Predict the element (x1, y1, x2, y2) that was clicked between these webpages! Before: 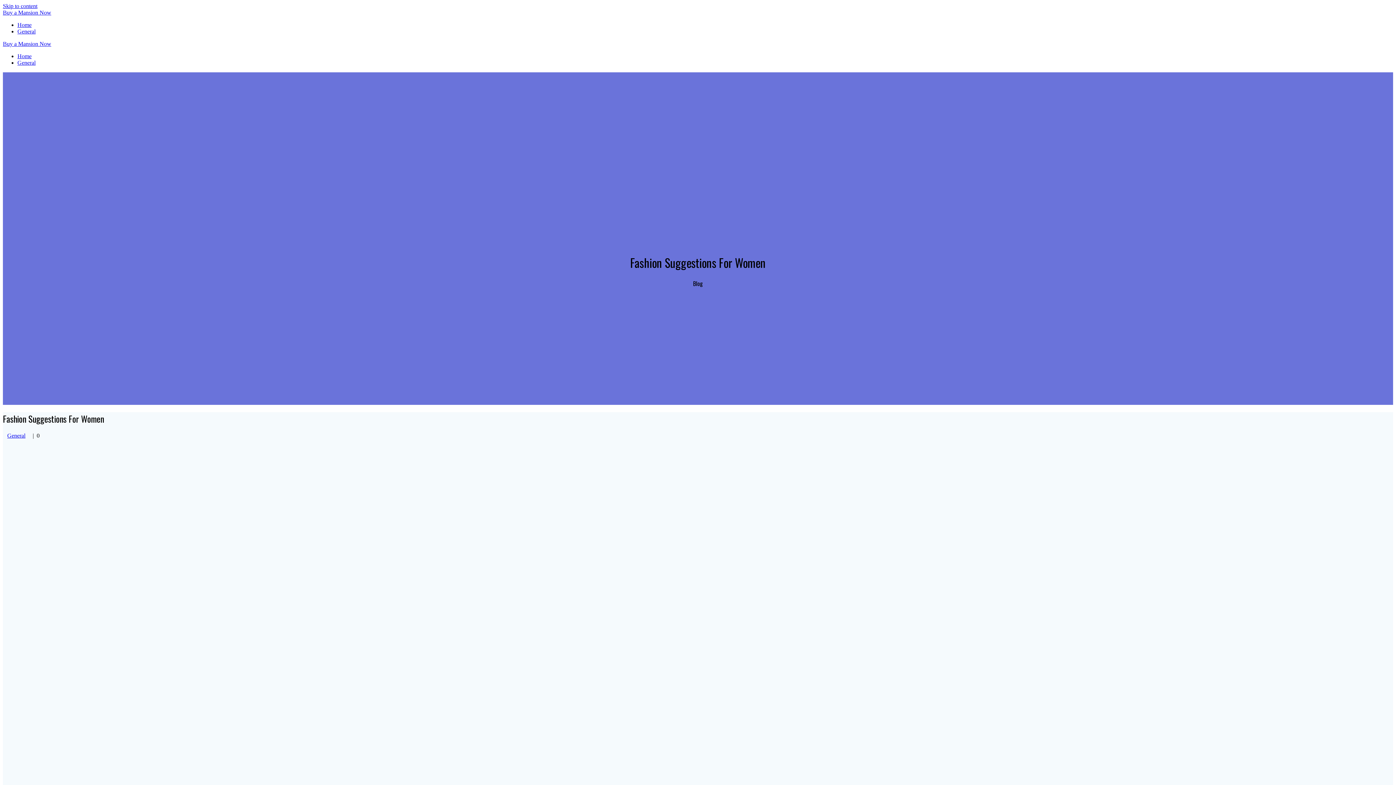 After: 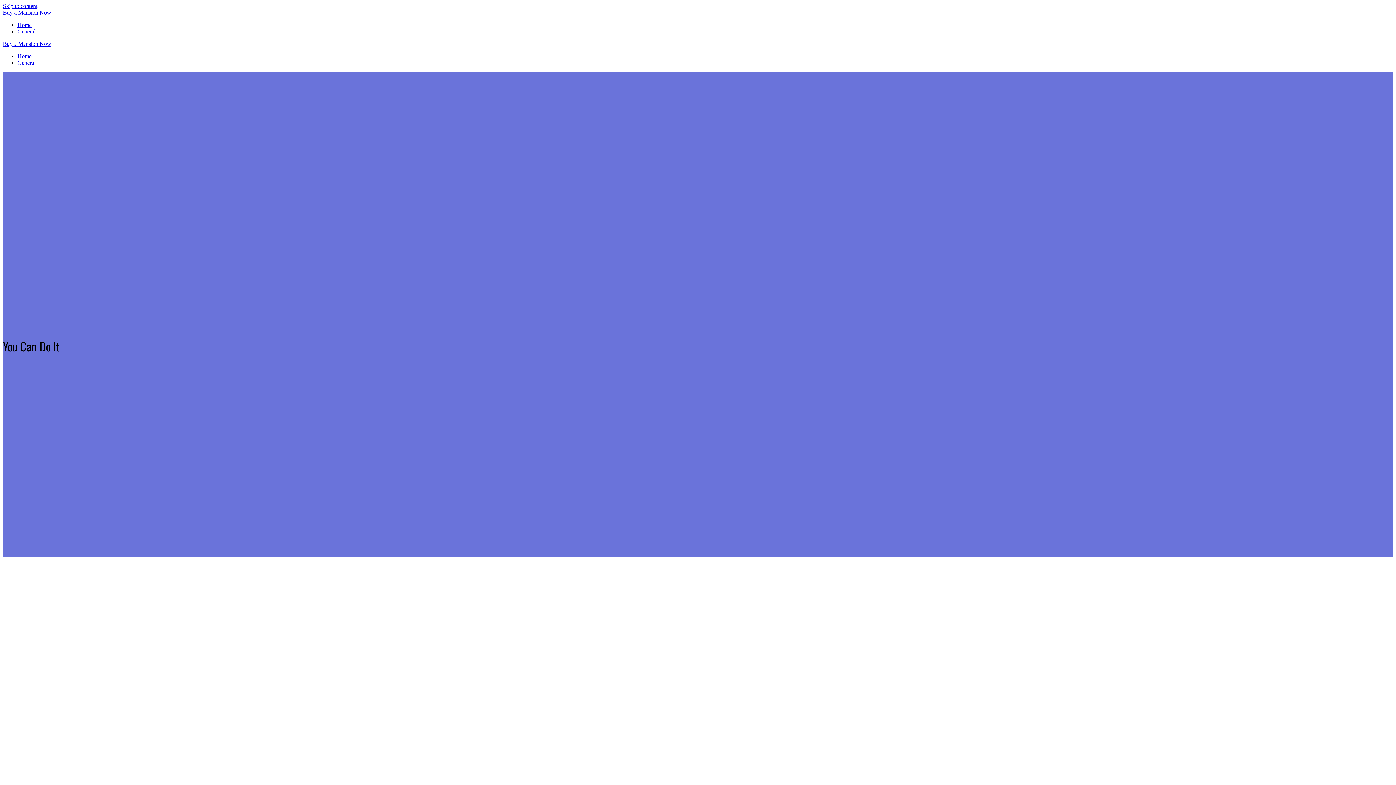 Action: bbox: (17, 53, 31, 59) label: Home